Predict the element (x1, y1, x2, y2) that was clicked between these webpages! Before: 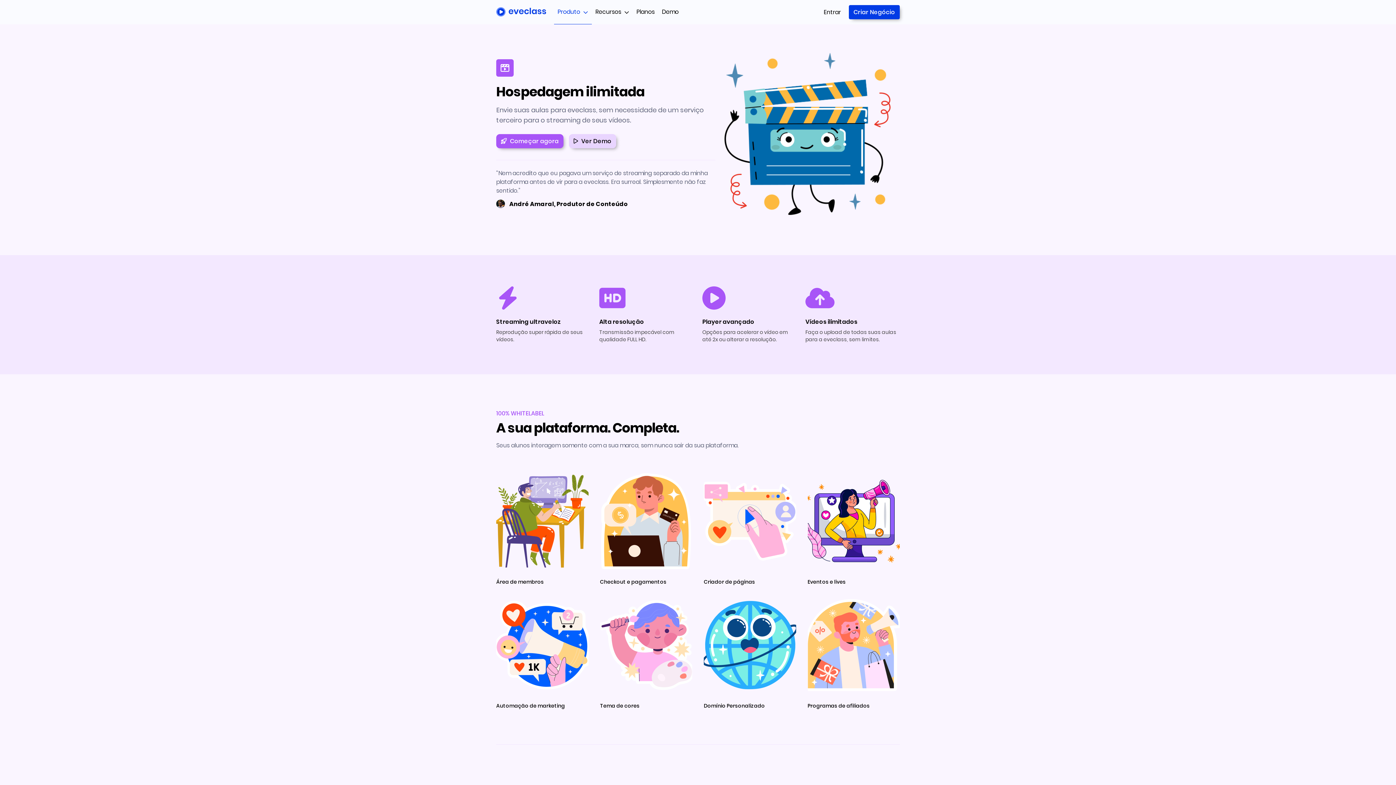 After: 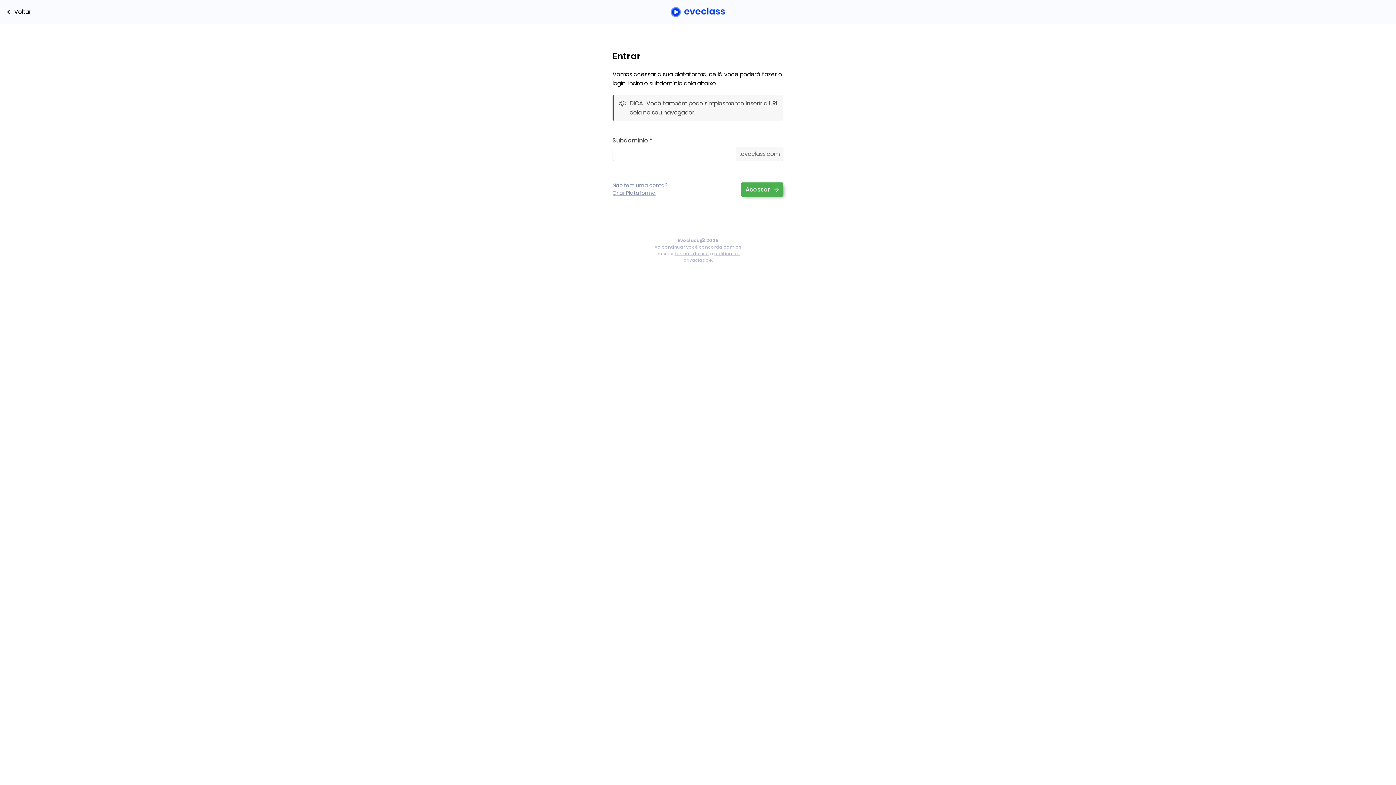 Action: bbox: (819, 0, 845, 24) label: Entrar